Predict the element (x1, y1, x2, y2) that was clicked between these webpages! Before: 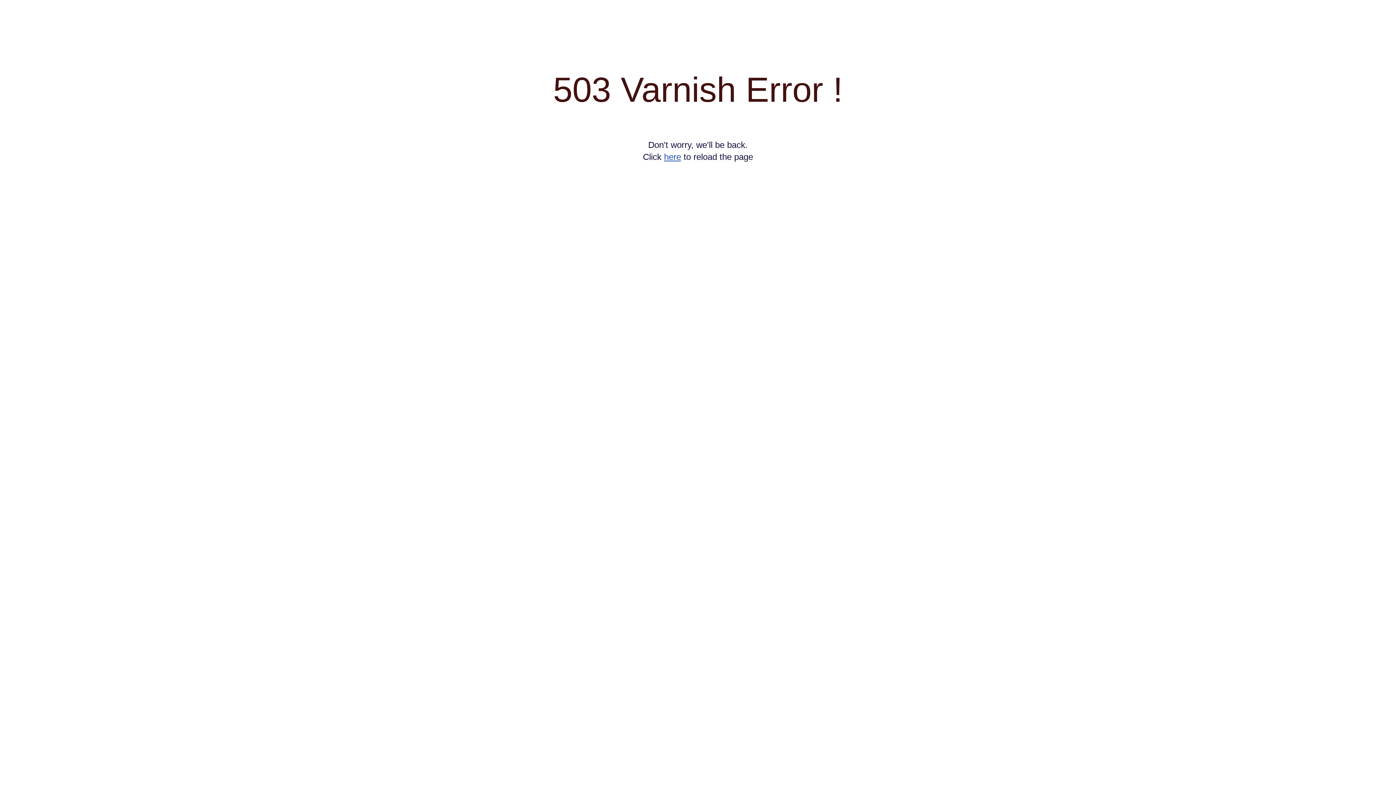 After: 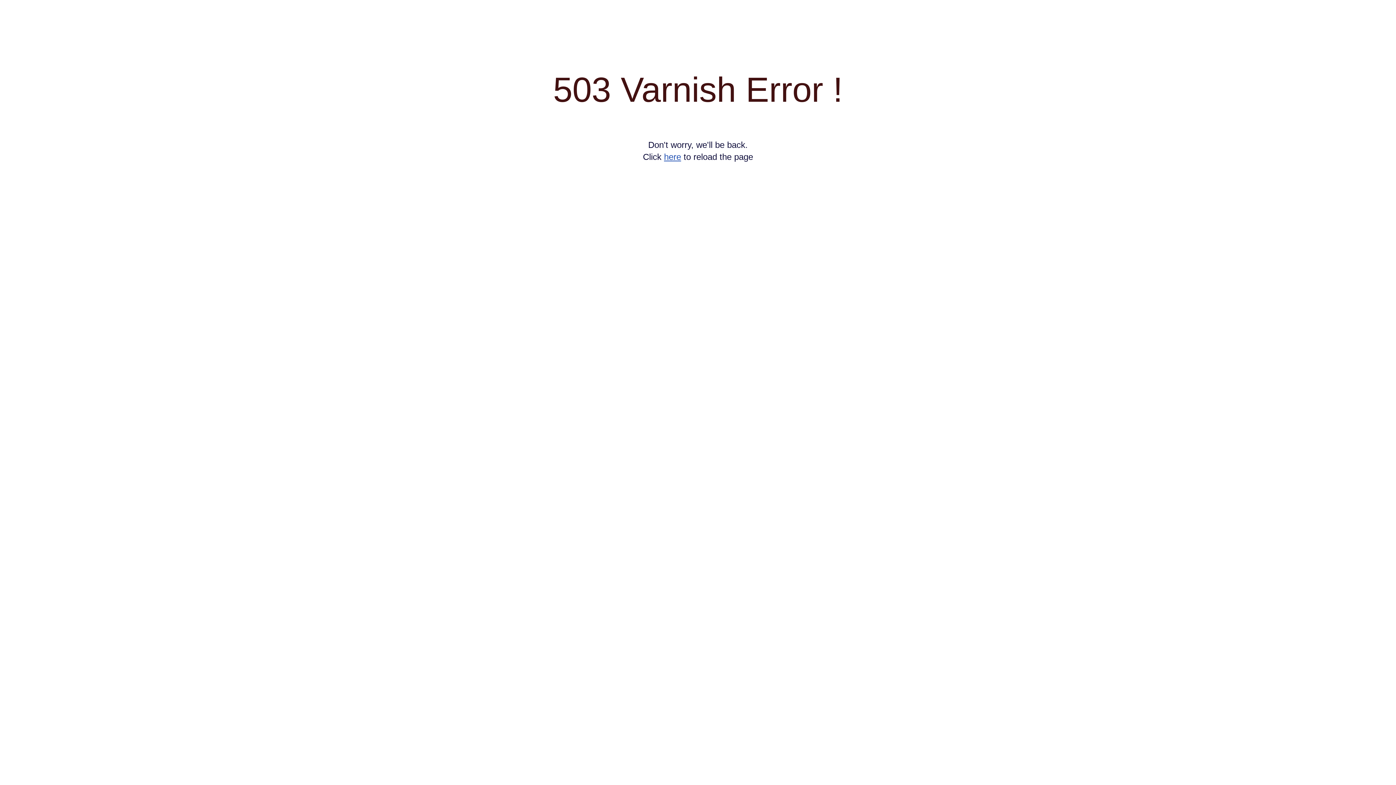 Action: label: here bbox: (664, 152, 681, 161)